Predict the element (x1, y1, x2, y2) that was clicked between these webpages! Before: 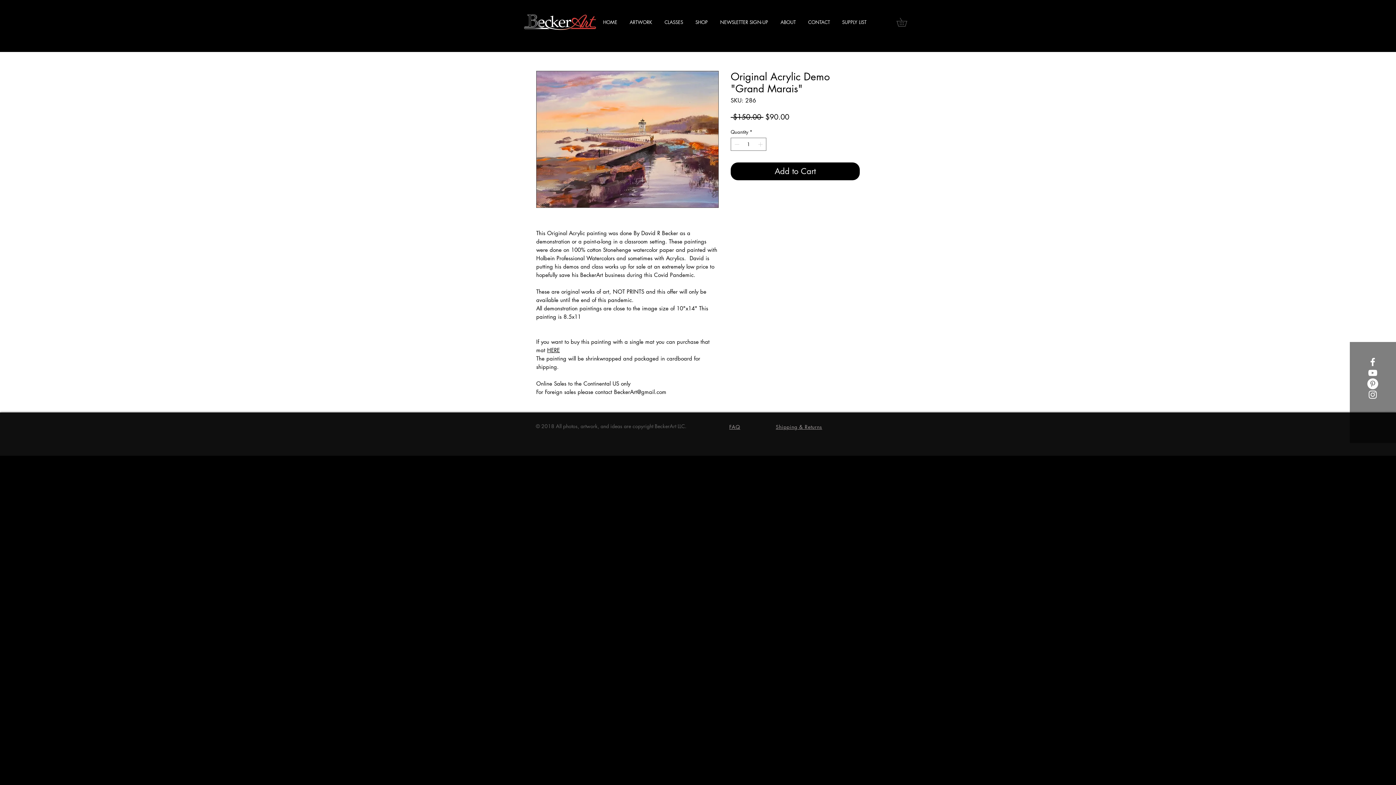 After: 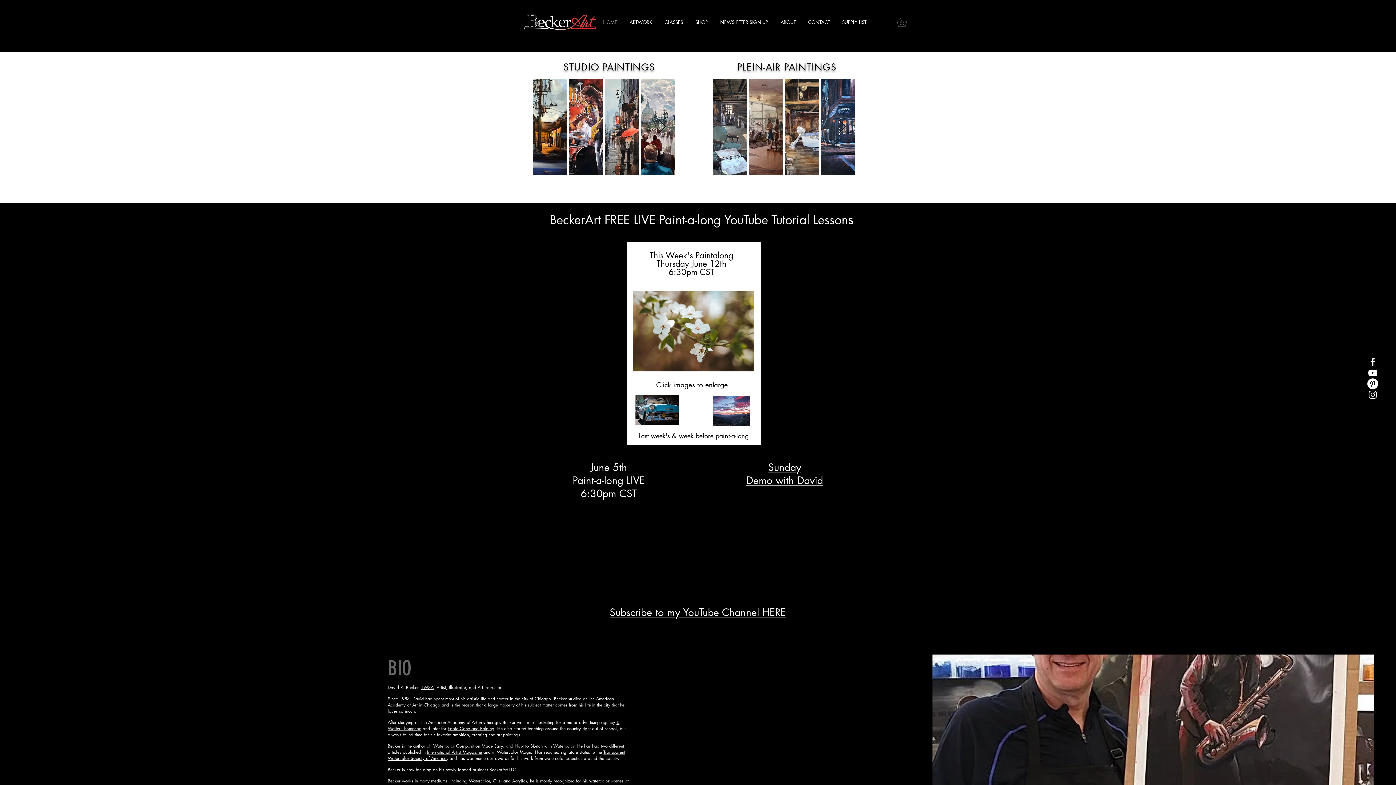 Action: bbox: (774, 7, 802, 37) label: ABOUT